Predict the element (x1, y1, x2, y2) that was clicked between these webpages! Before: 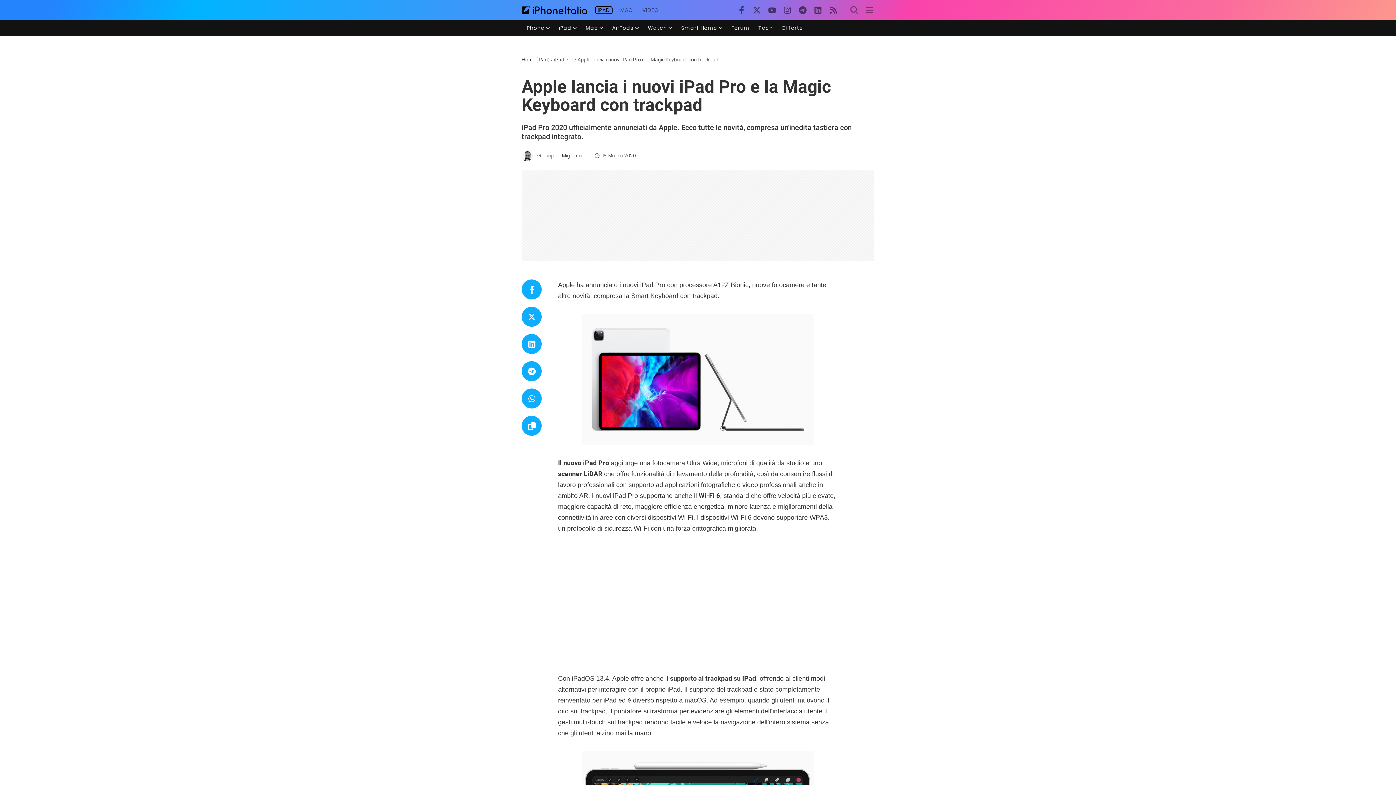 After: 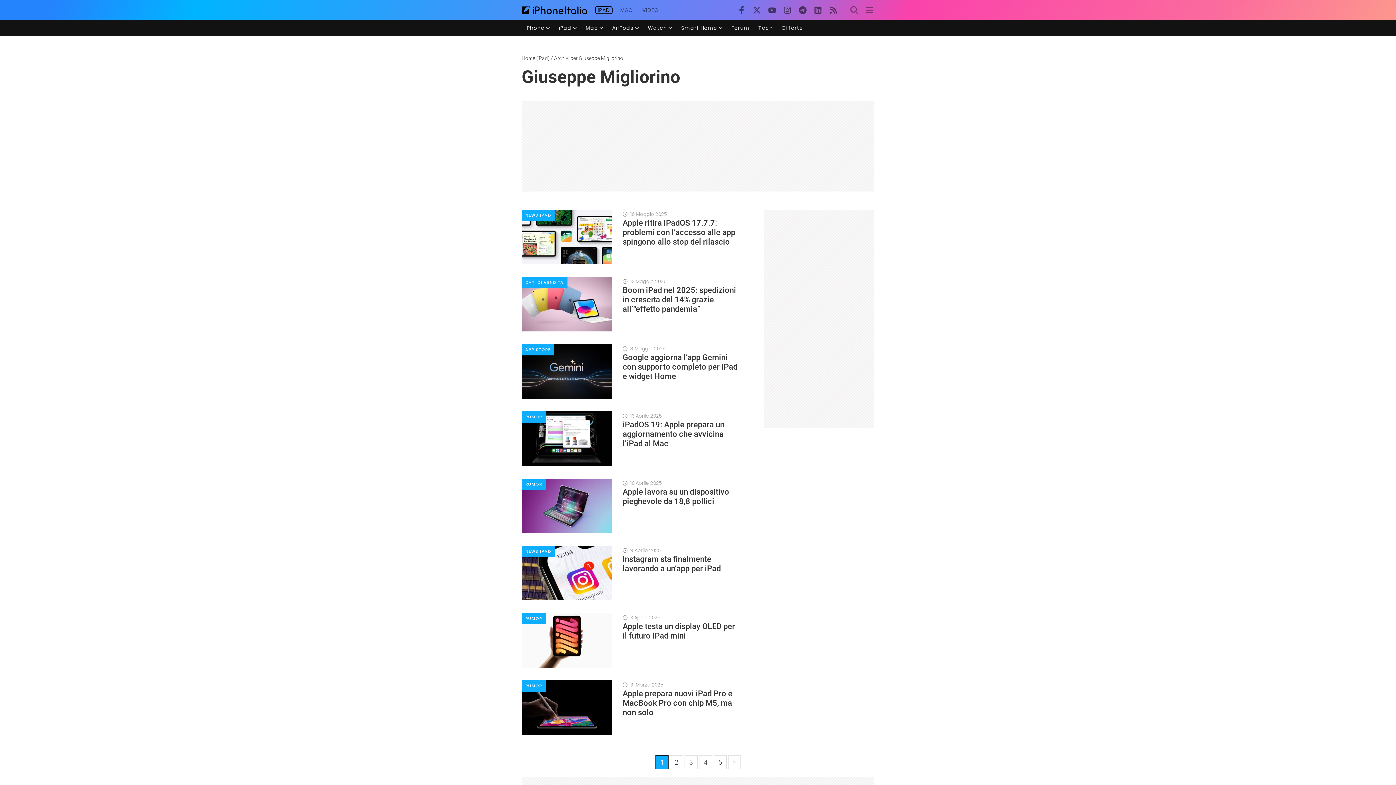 Action: bbox: (537, 152, 585, 159) label: Giuseppe Migliorino